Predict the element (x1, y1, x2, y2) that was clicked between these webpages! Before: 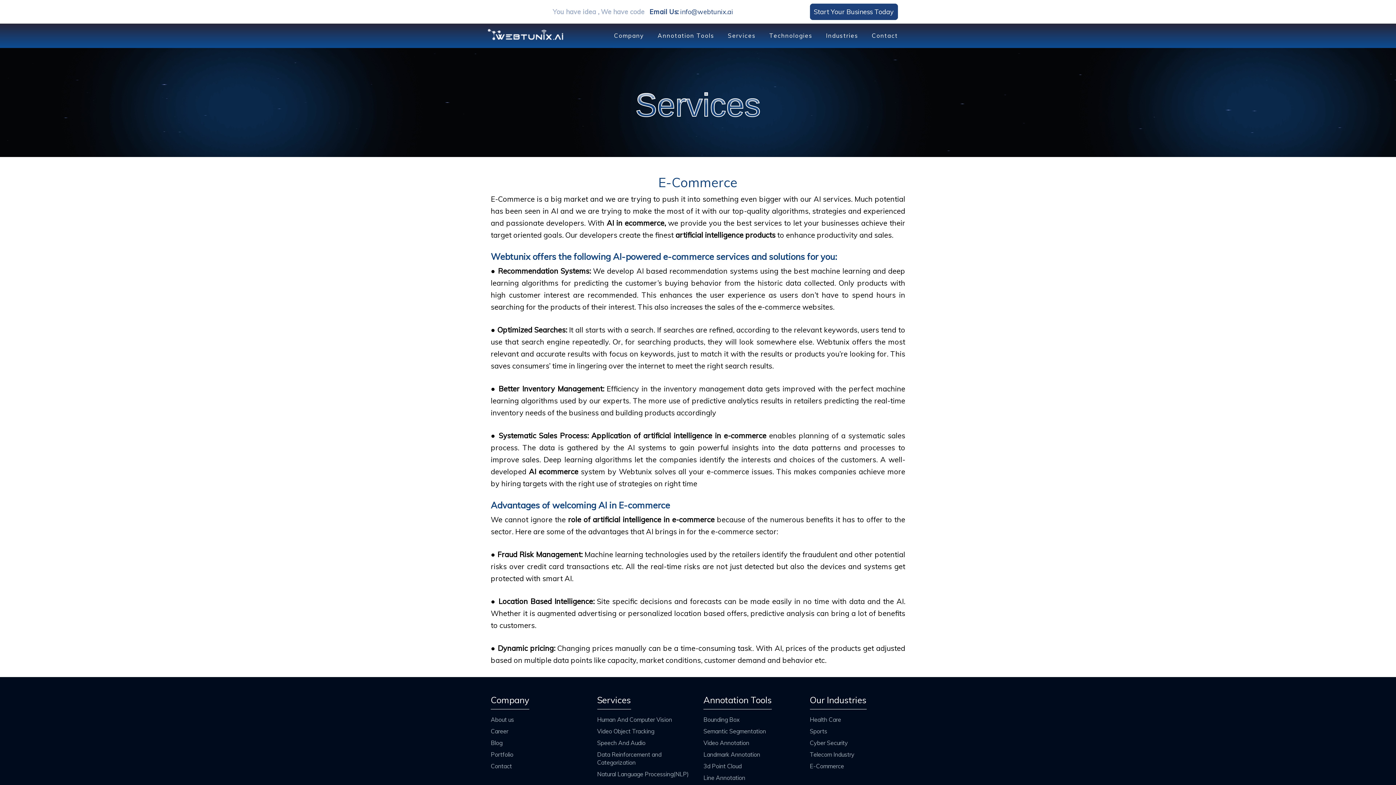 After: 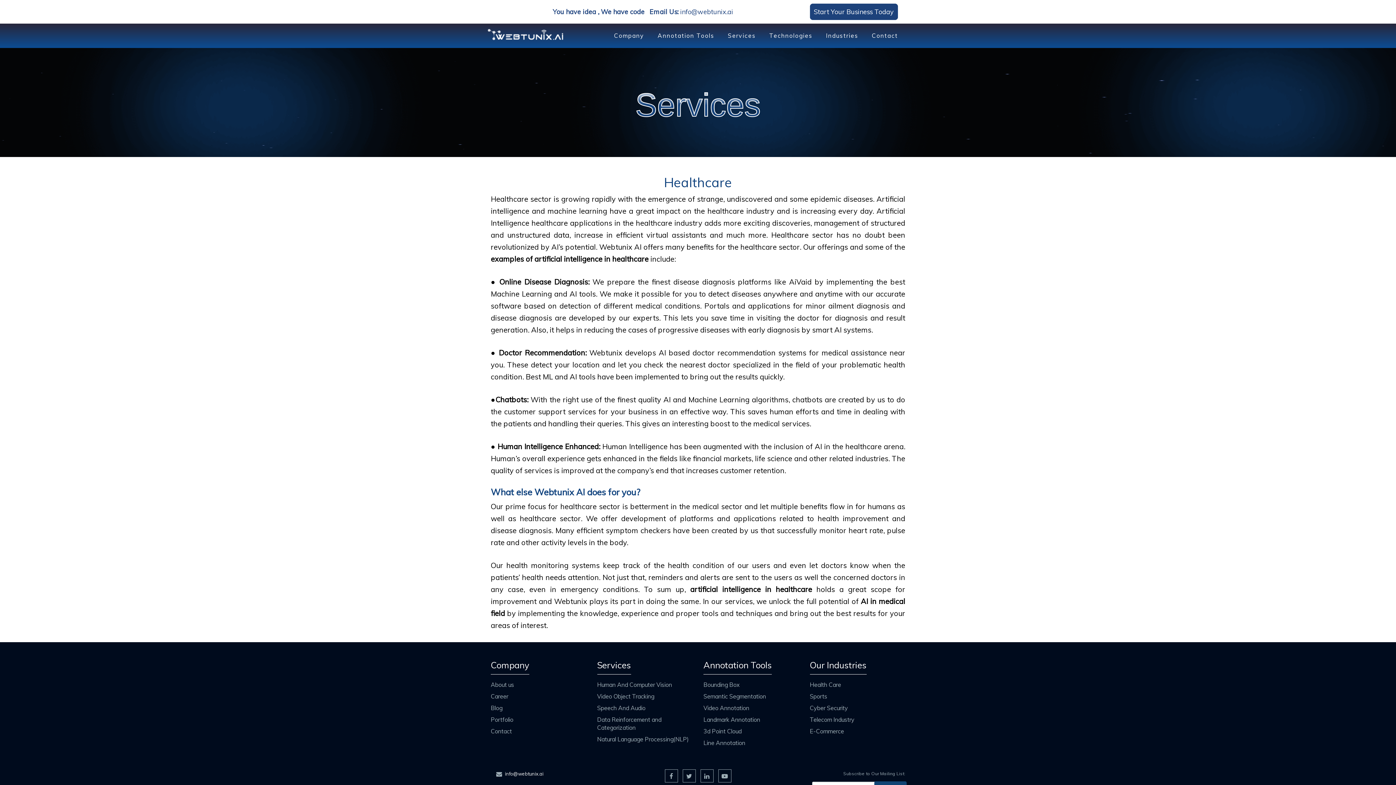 Action: bbox: (810, 716, 841, 723) label: Health Care